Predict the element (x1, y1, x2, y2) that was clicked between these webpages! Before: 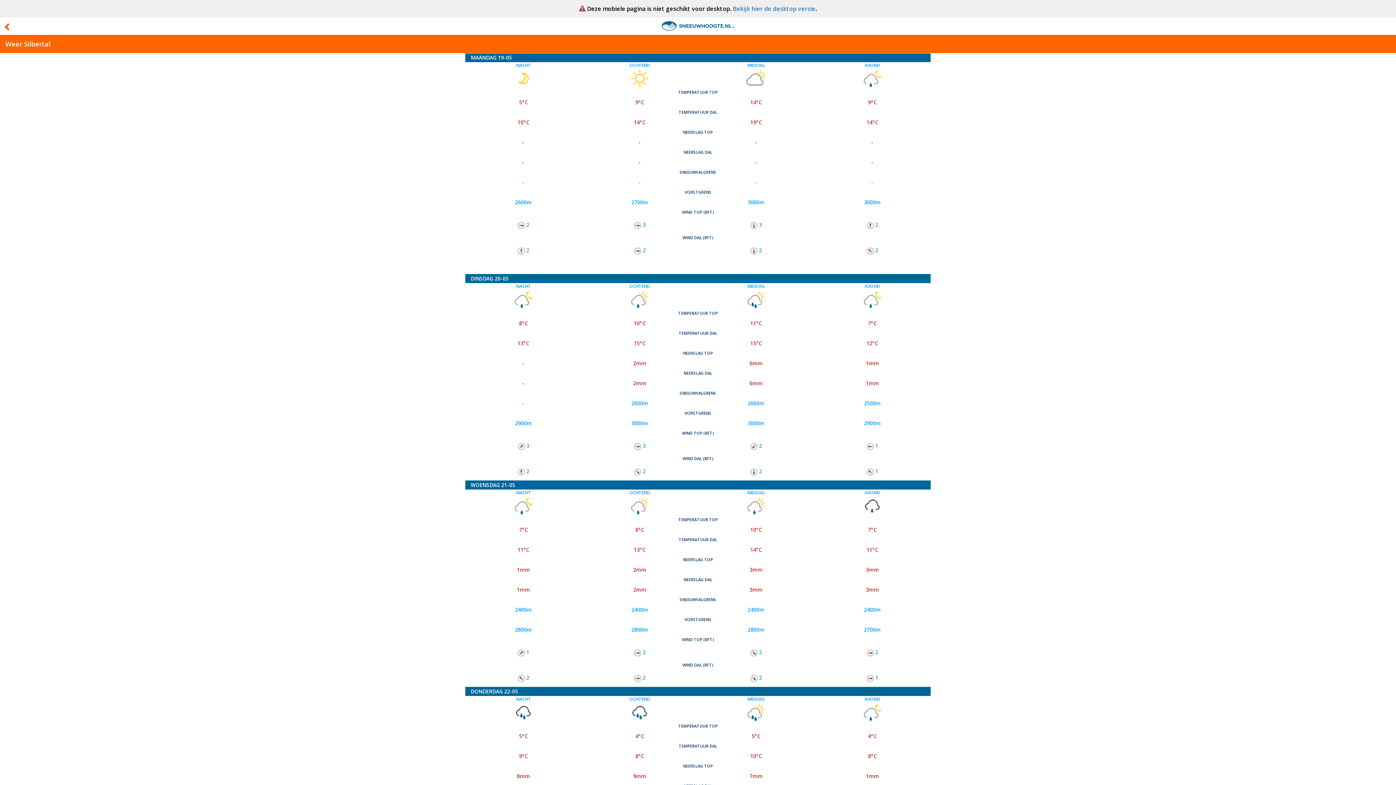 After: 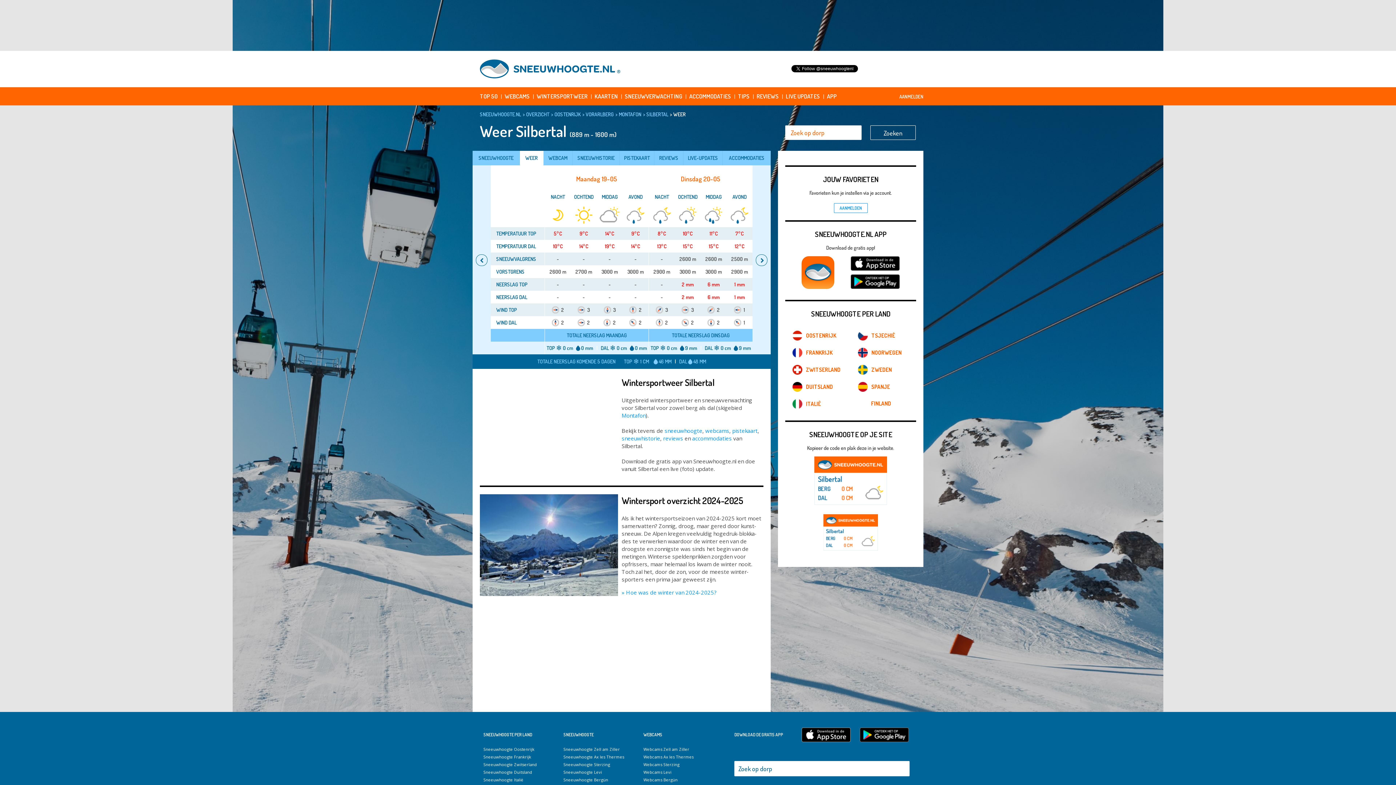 Action: label: Bekijk hier de desktop versie bbox: (733, 4, 815, 12)